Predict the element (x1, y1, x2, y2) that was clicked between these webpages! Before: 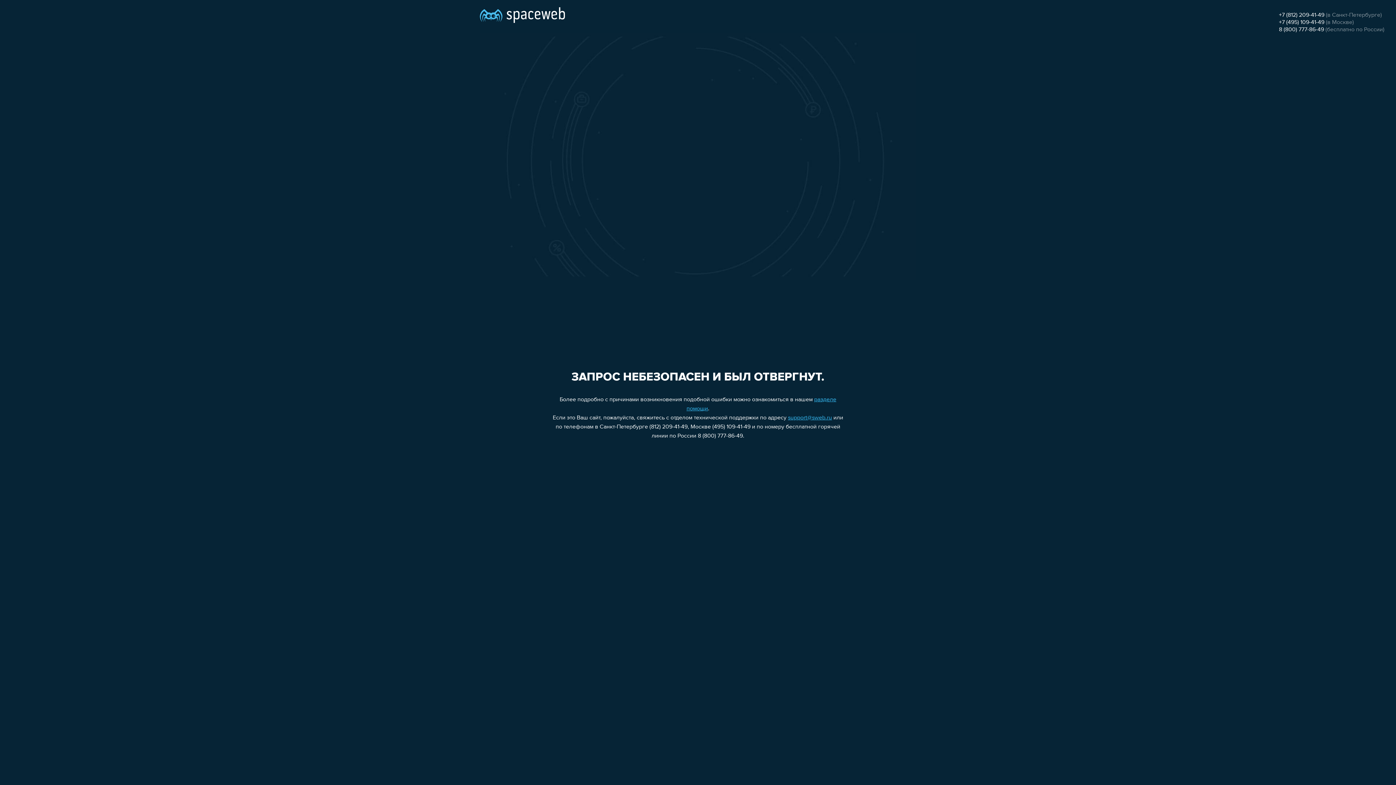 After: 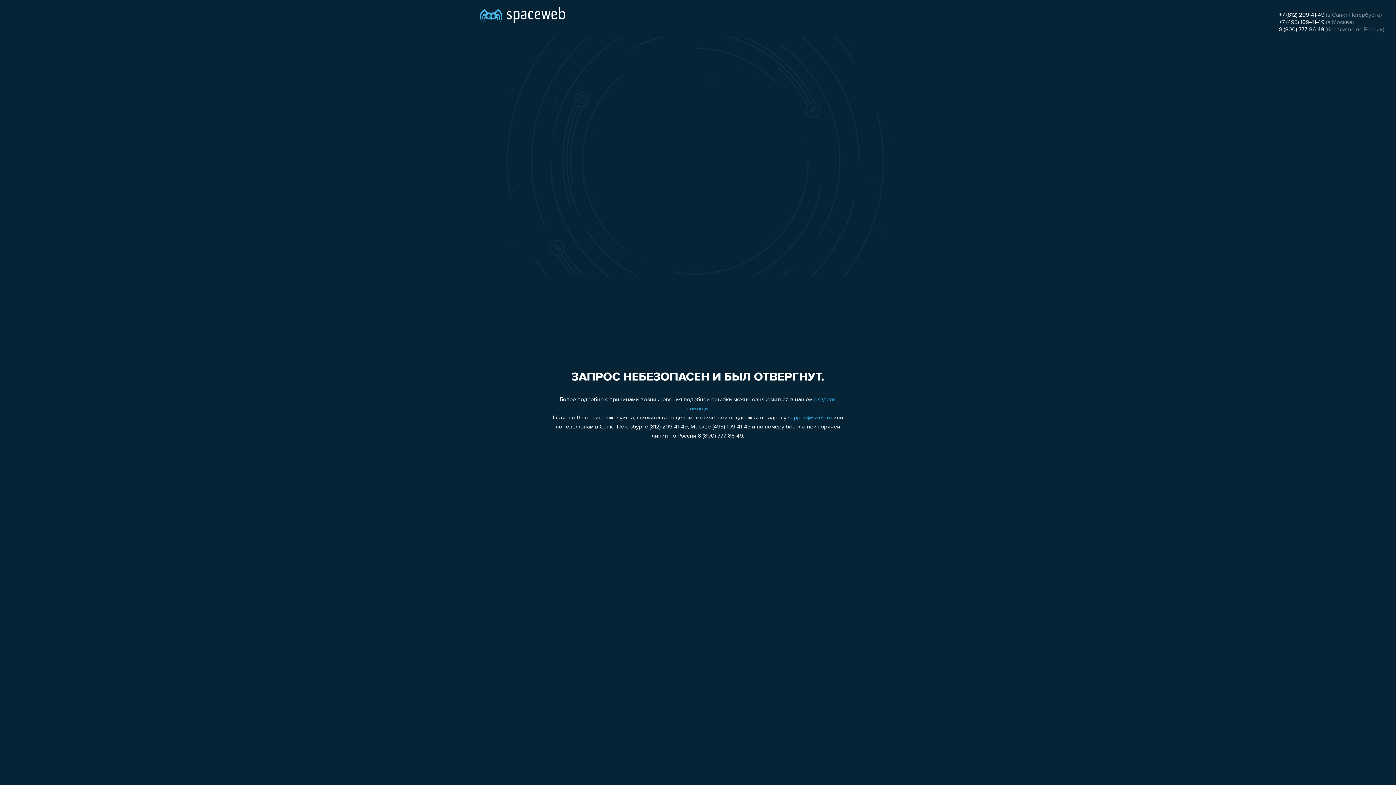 Action: bbox: (788, 415, 832, 421) label: support@sweb.ru